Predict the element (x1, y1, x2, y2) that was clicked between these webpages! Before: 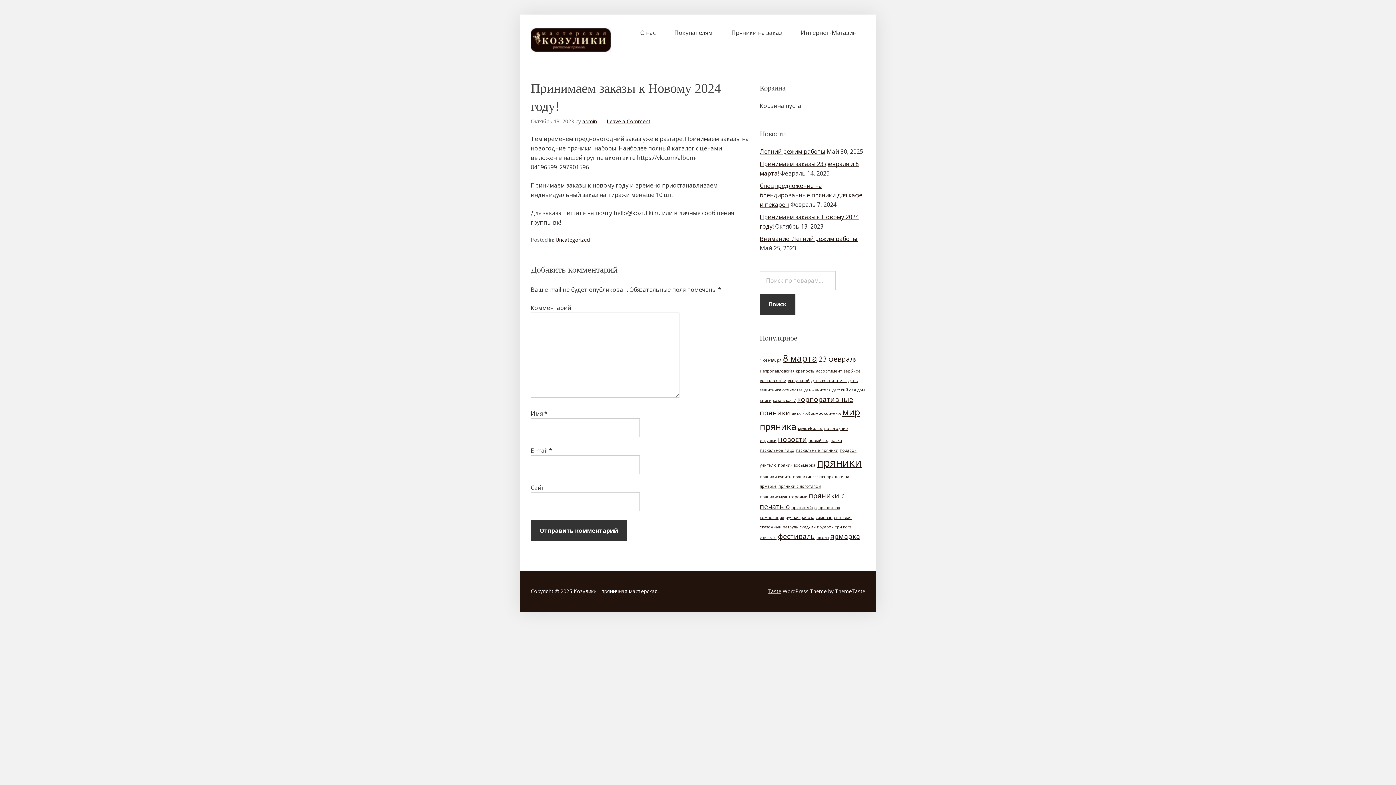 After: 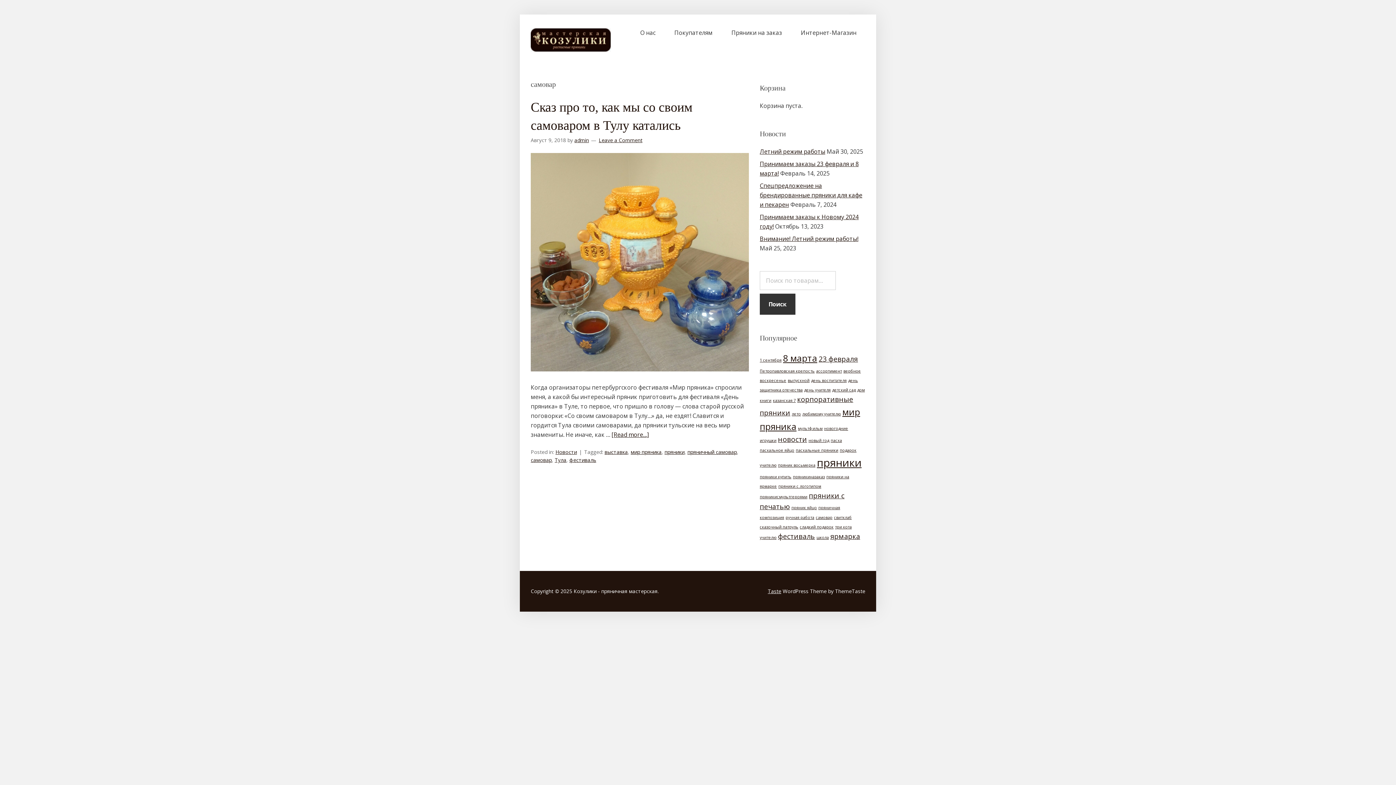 Action: label: самовар (1 элемент) bbox: (816, 515, 832, 520)